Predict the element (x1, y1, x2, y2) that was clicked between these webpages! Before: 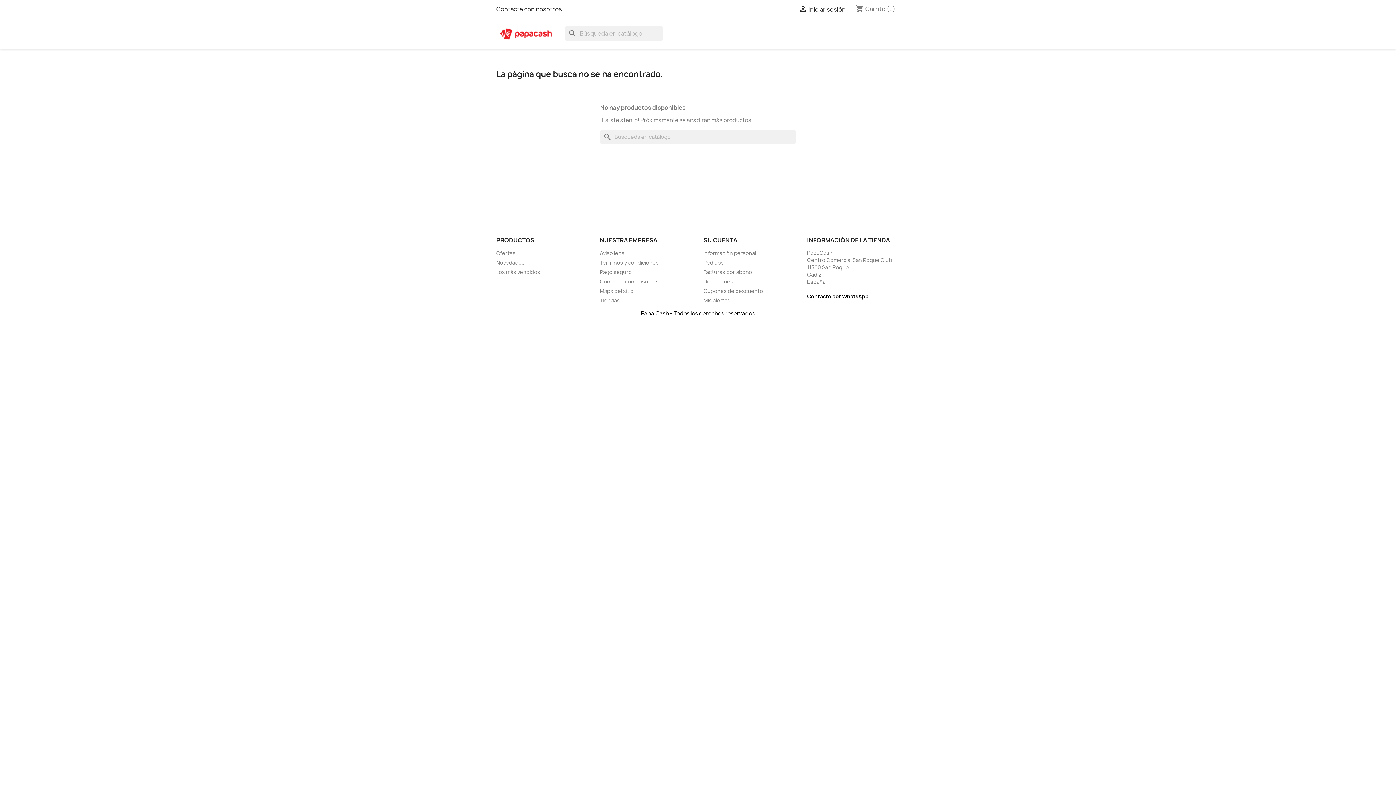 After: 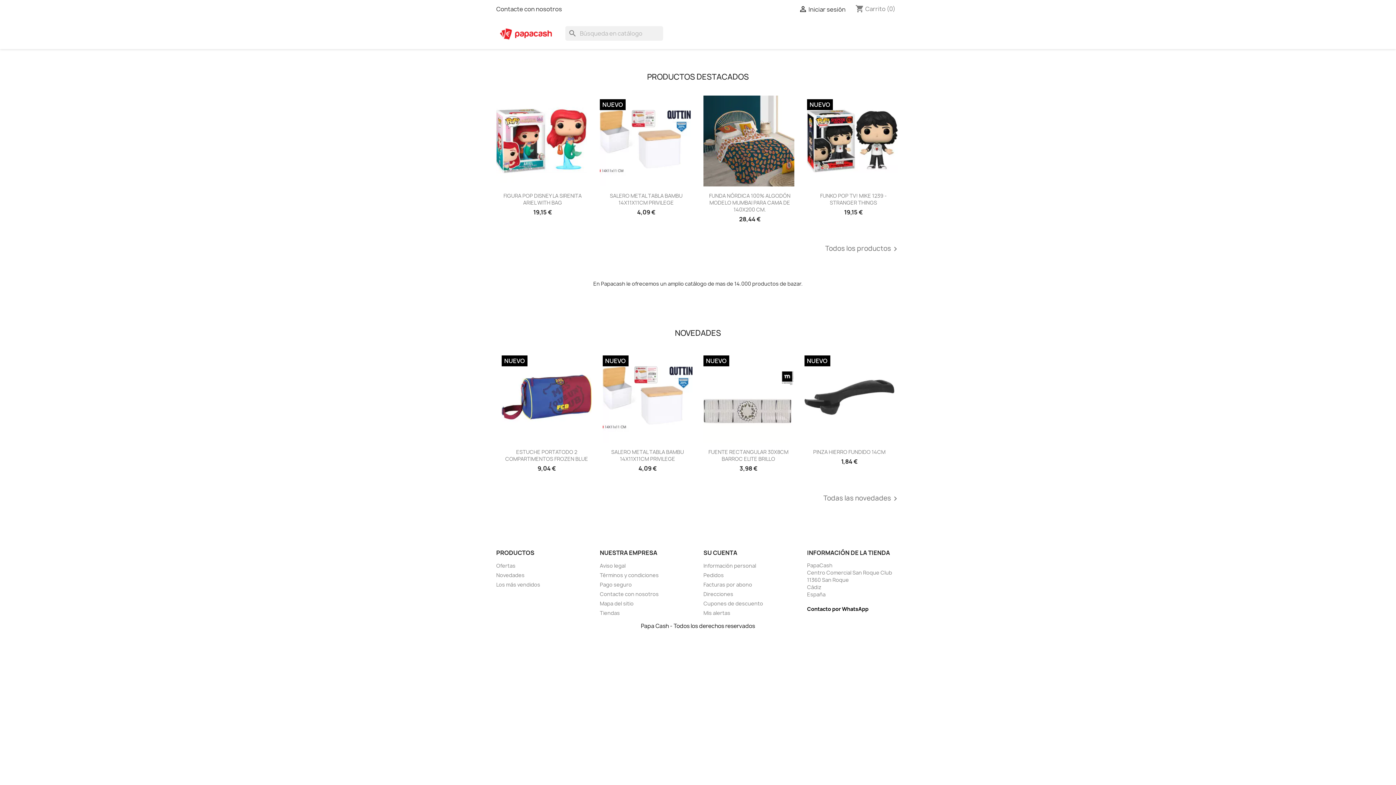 Action: bbox: (641, 309, 755, 317) label: Papa Cash - Todos los derechos reservados